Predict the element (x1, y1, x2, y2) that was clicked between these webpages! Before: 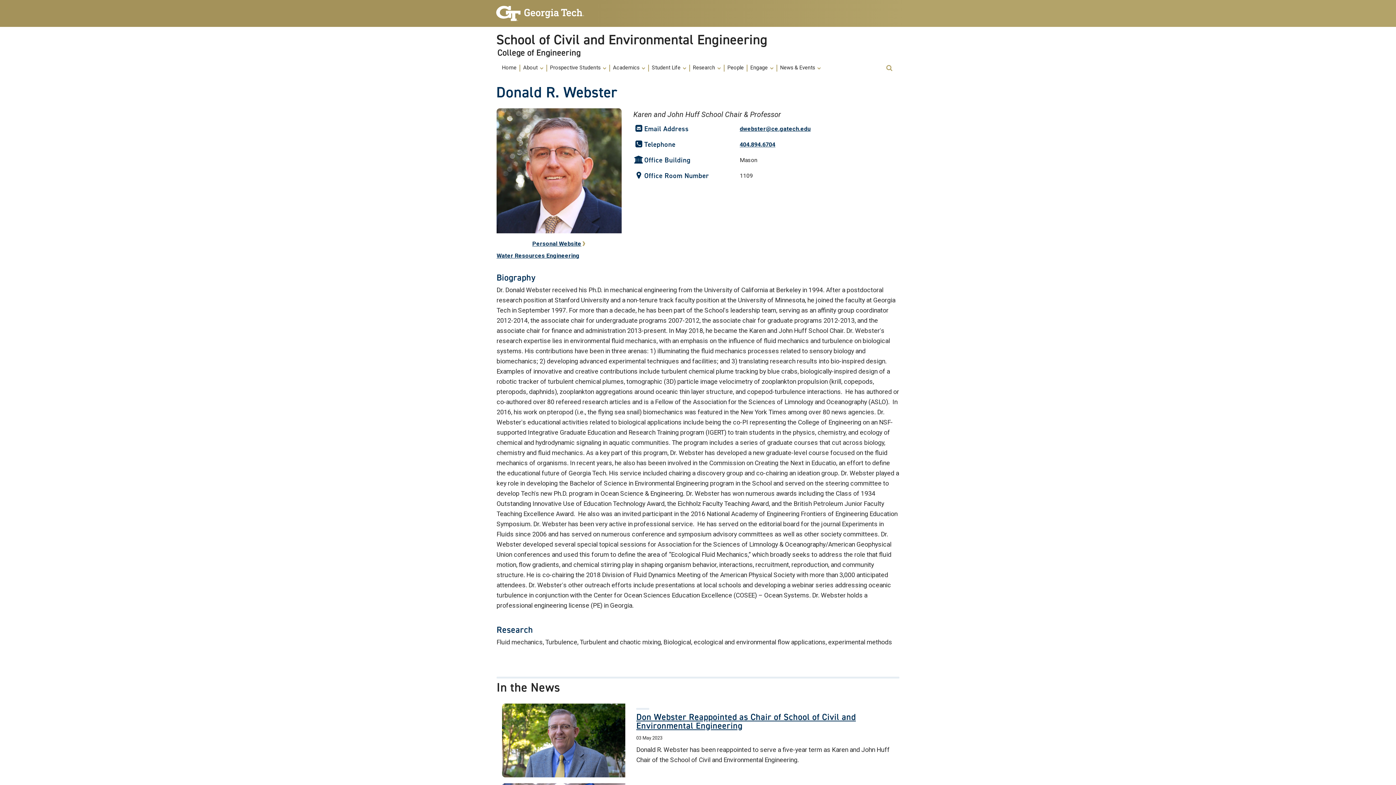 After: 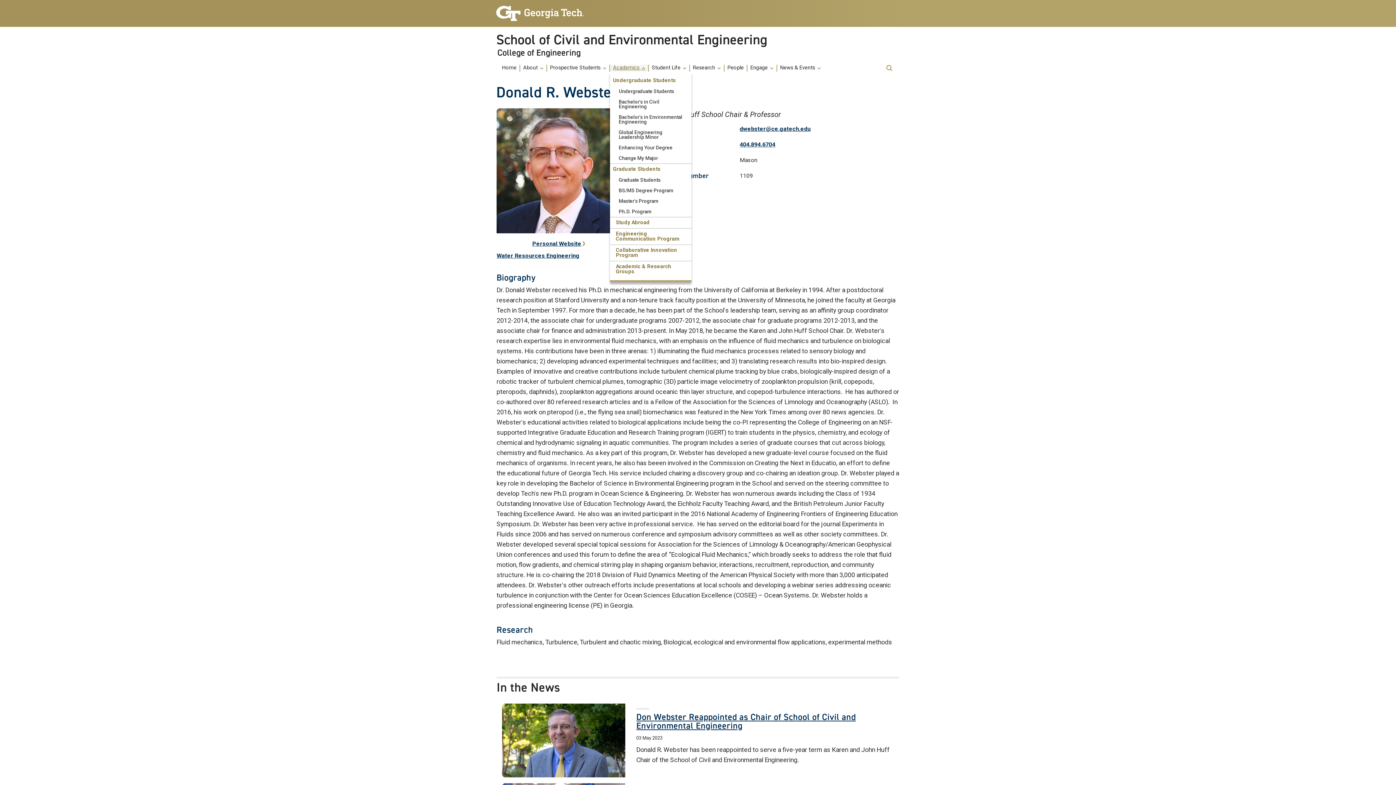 Action: label: Academics  bbox: (613, 65, 645, 70)